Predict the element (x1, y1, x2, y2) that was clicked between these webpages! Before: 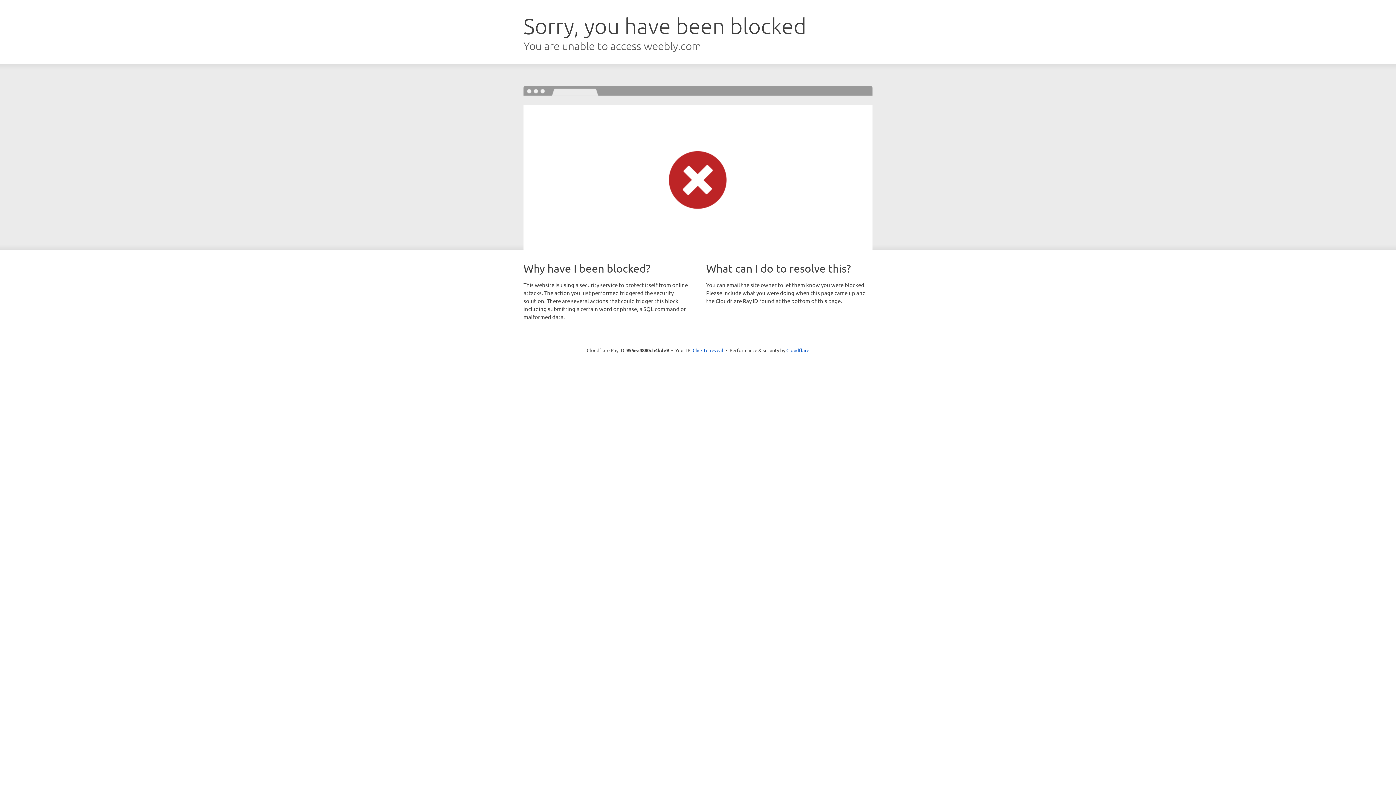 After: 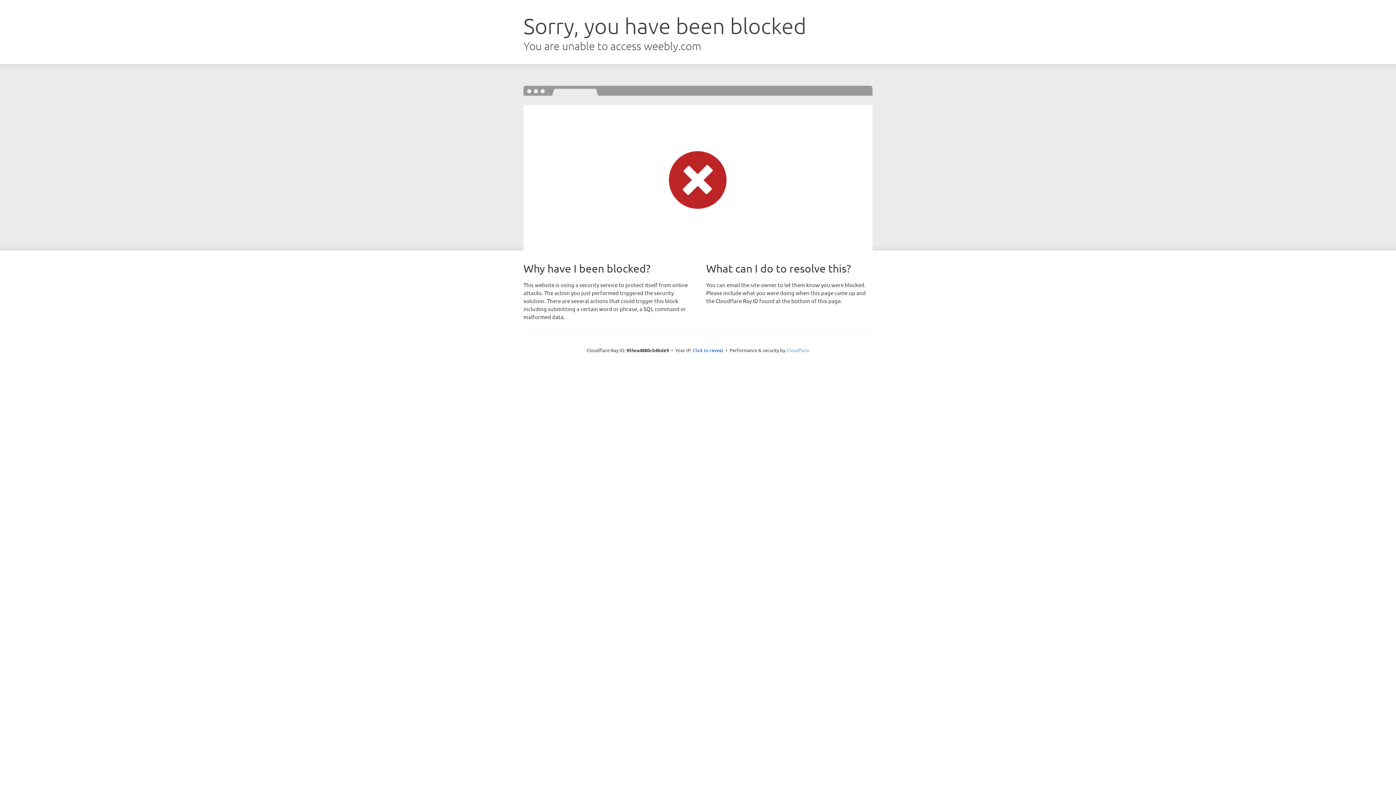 Action: bbox: (786, 347, 809, 353) label: Cloudflare